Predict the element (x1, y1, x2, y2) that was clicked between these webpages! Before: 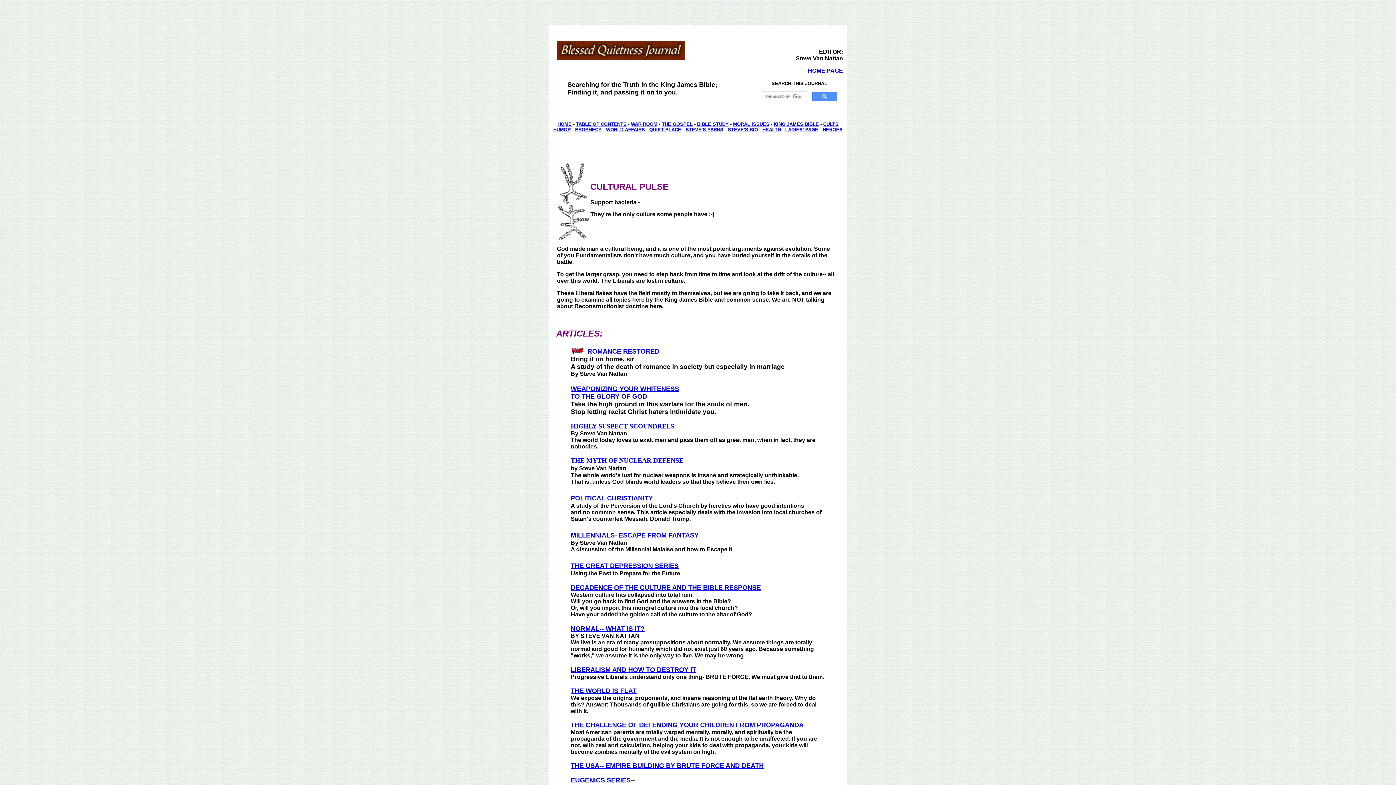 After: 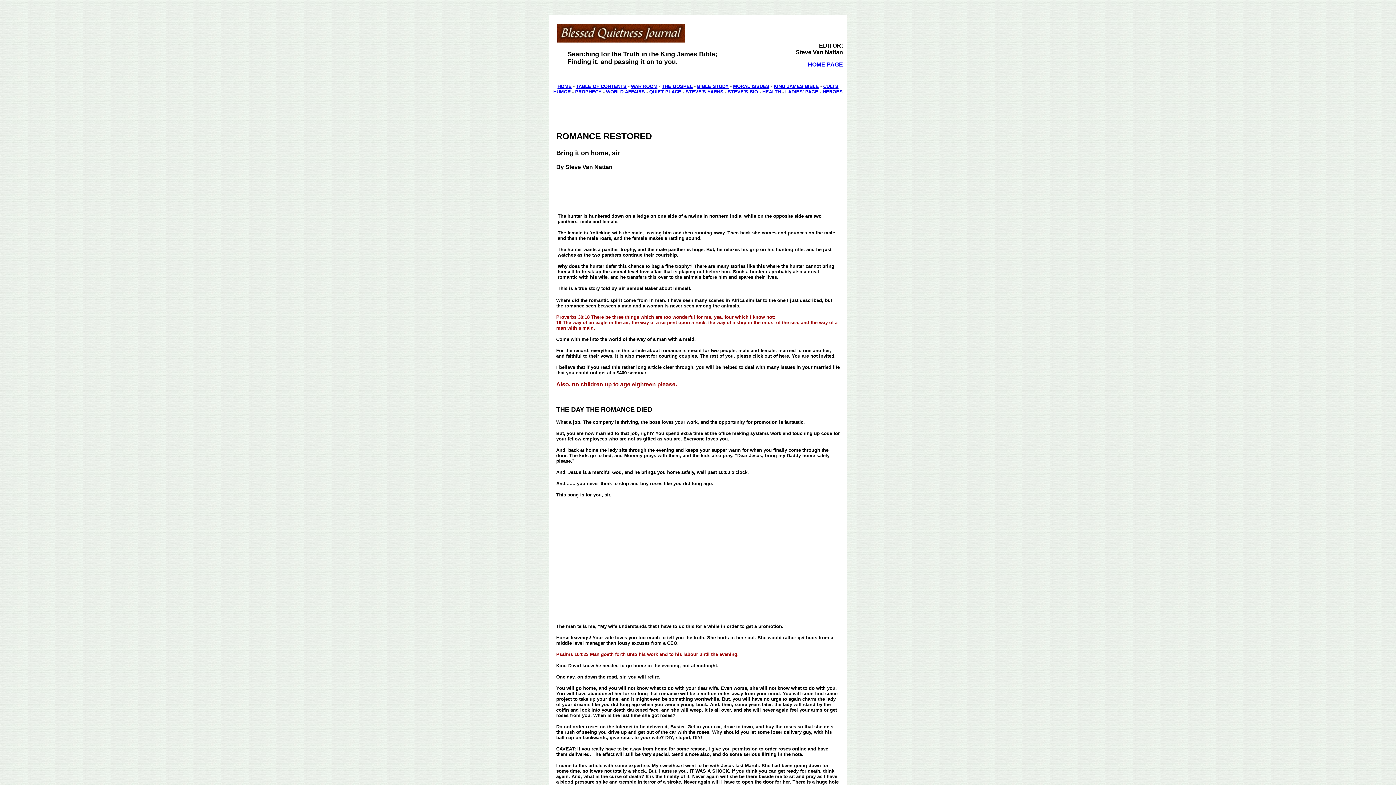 Action: bbox: (587, 348, 659, 355) label: ROMANCE RESTORED